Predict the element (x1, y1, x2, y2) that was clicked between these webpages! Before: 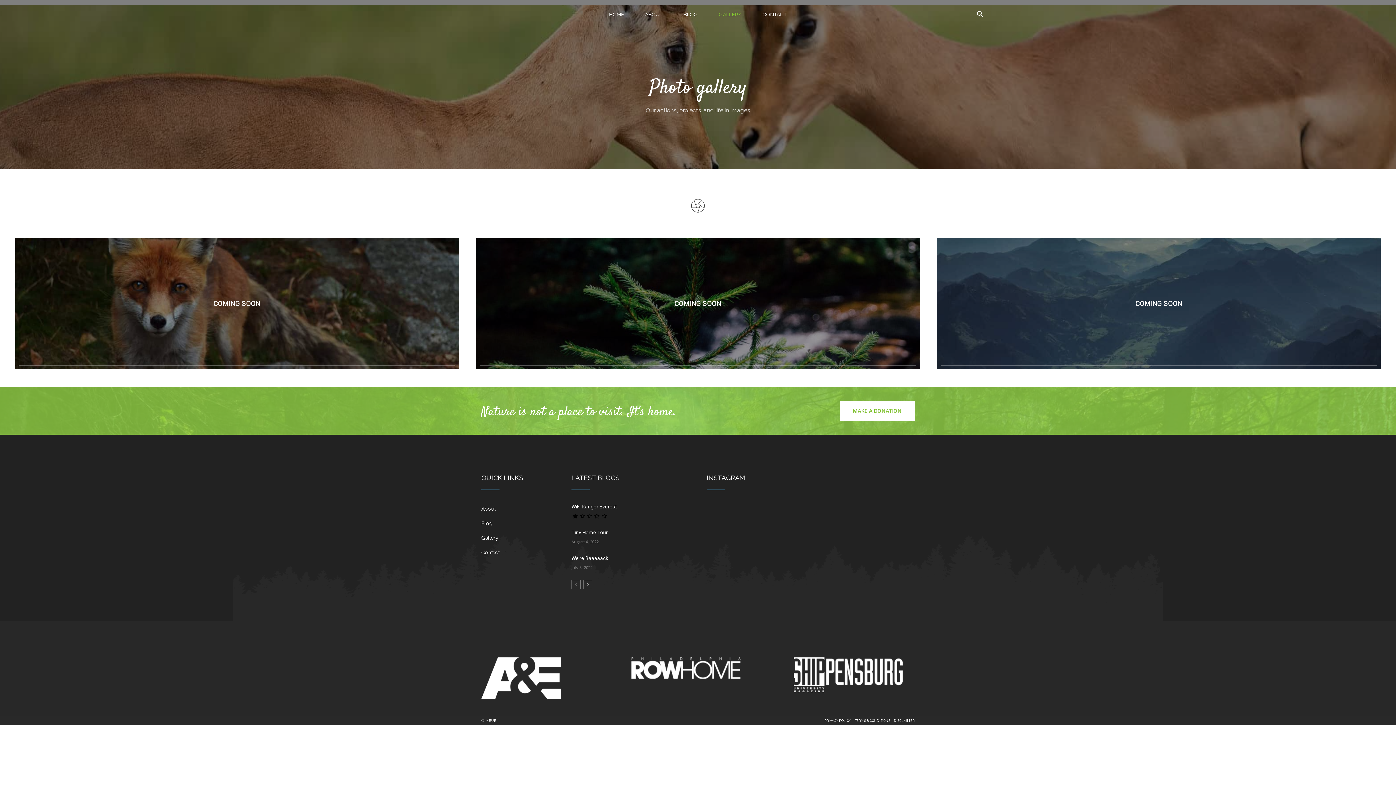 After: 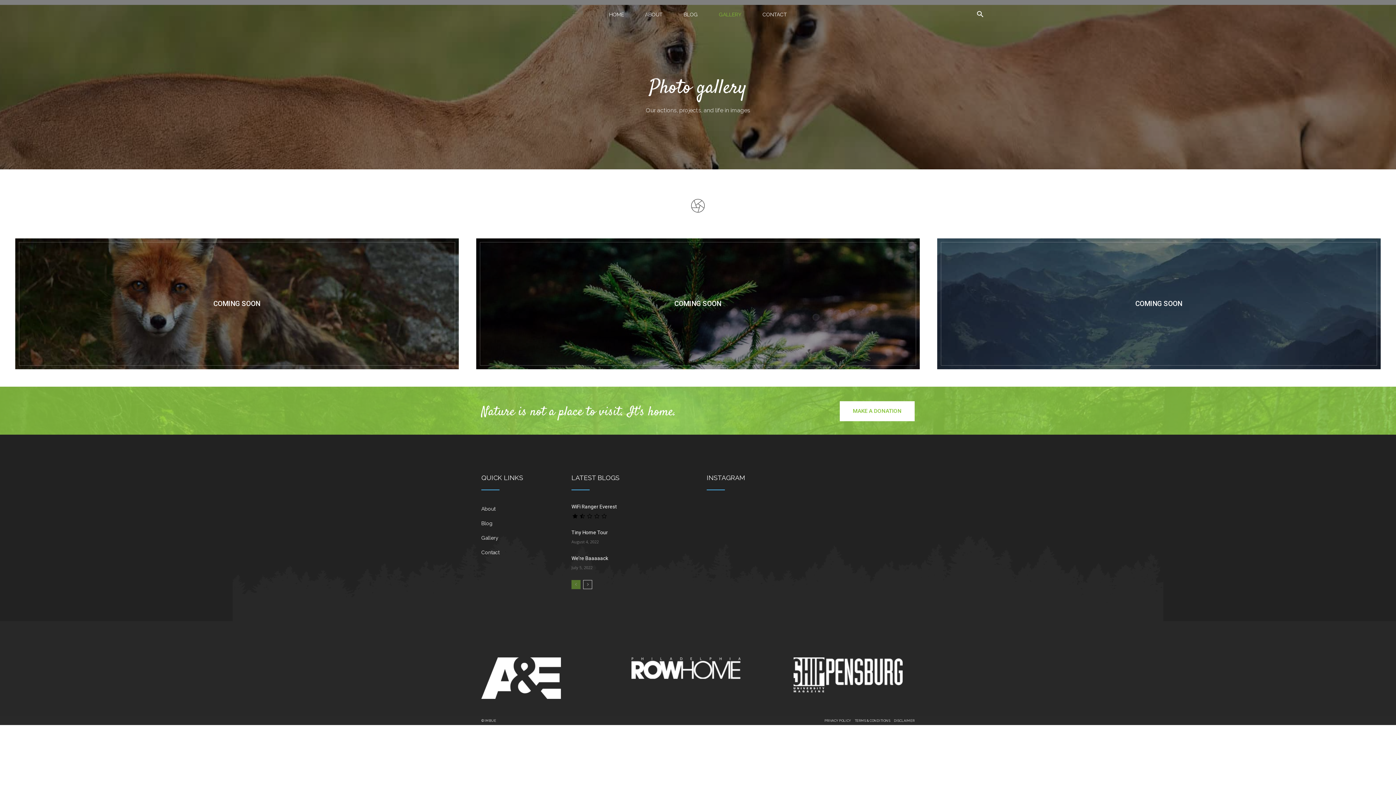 Action: label: prev-page bbox: (571, 580, 580, 589)